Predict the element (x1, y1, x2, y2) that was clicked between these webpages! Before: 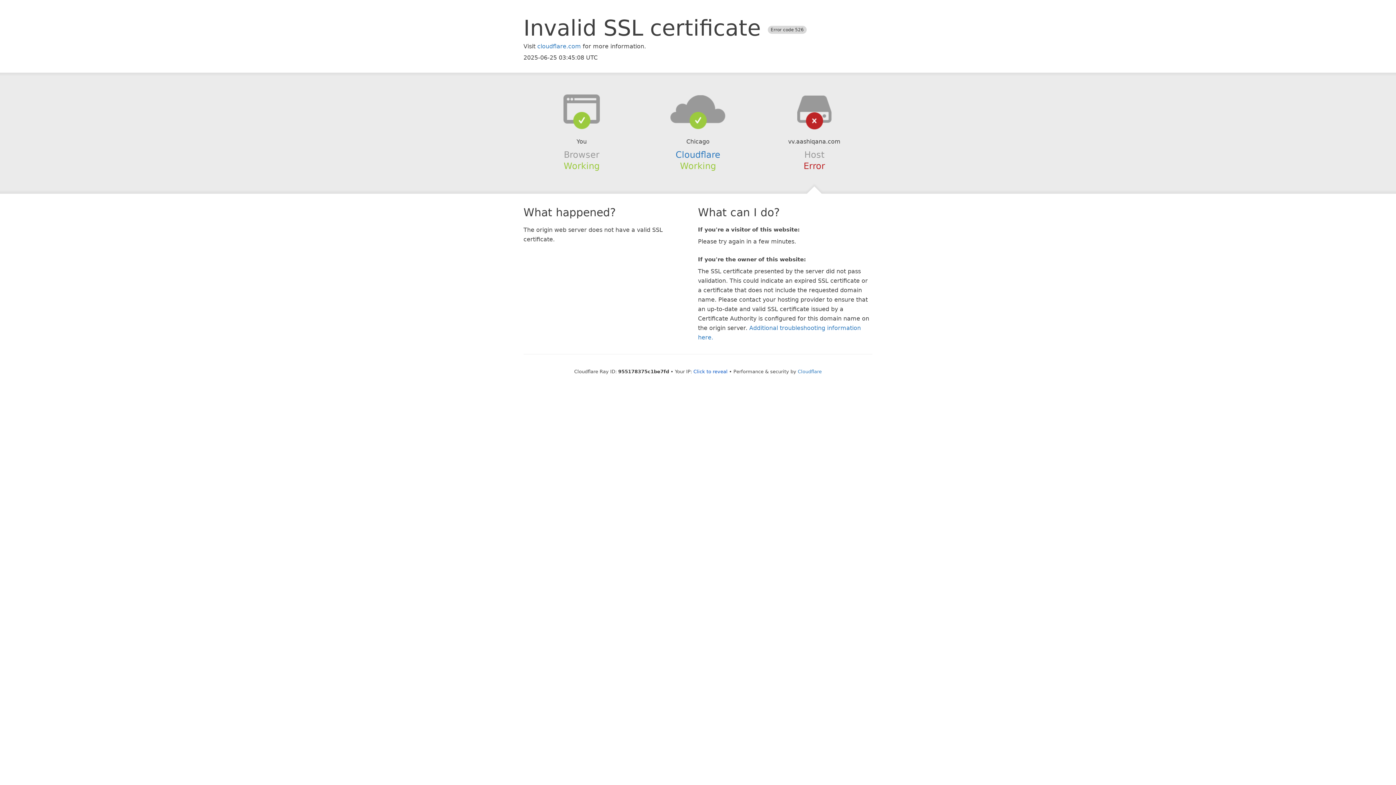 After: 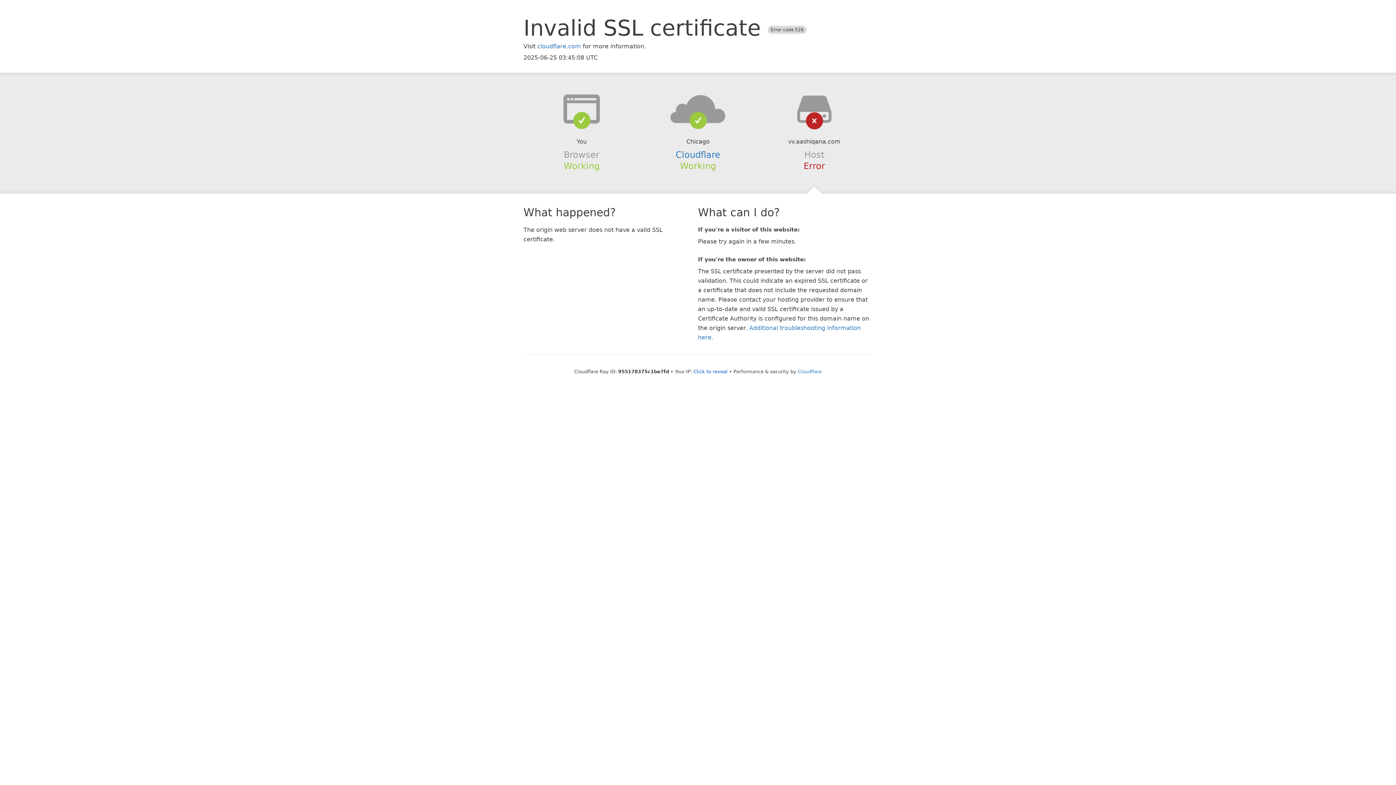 Action: bbox: (639, 94, 756, 123)